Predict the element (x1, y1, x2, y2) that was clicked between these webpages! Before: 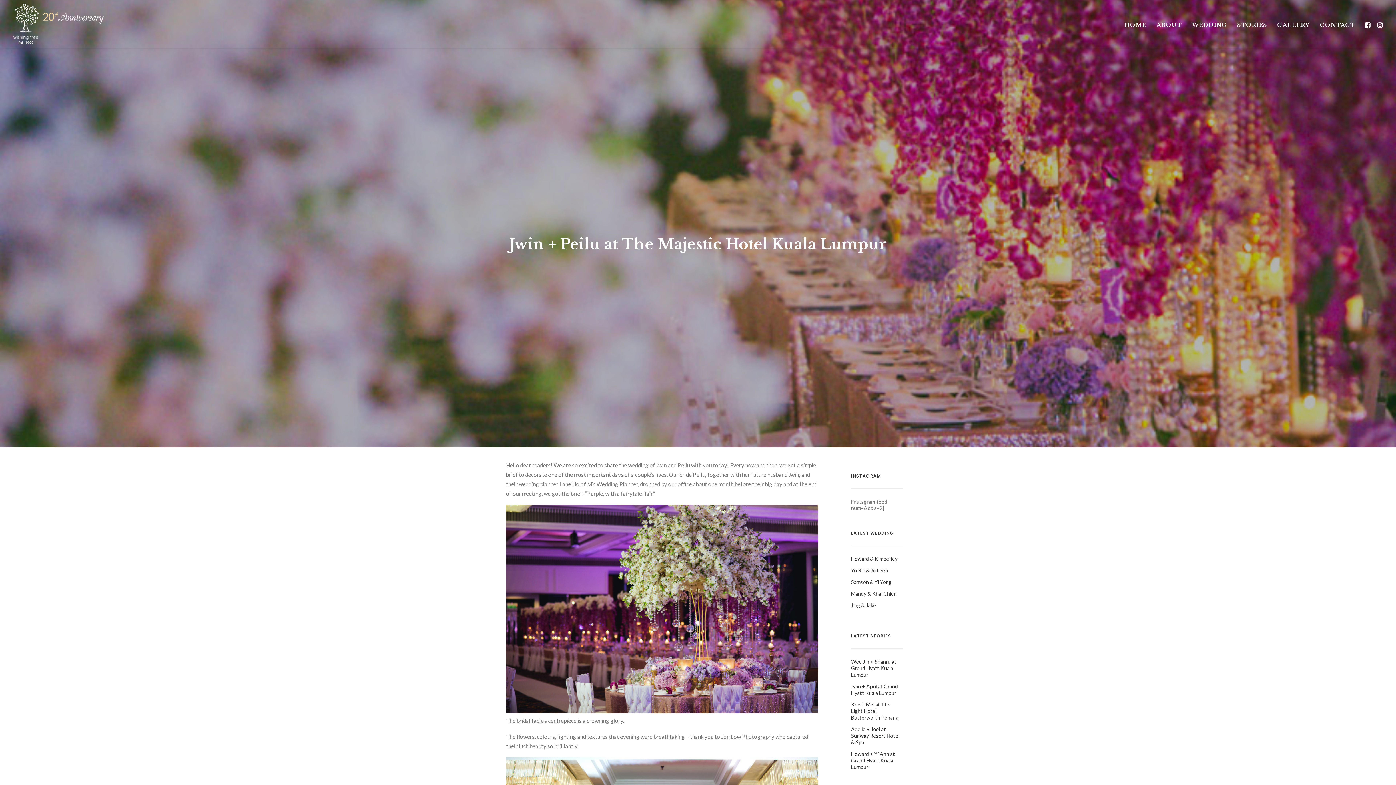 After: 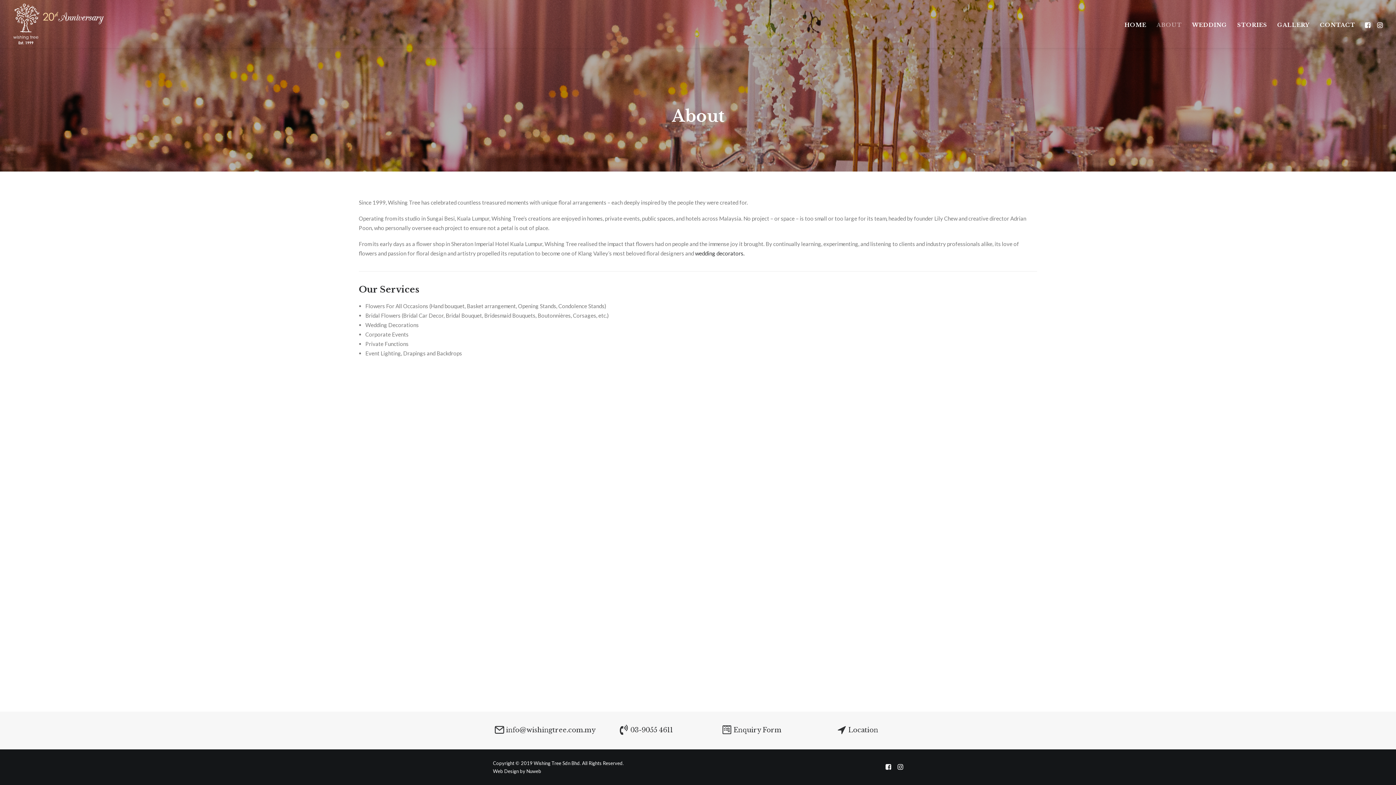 Action: bbox: (1151, 0, 1187, 48) label: ABOUT